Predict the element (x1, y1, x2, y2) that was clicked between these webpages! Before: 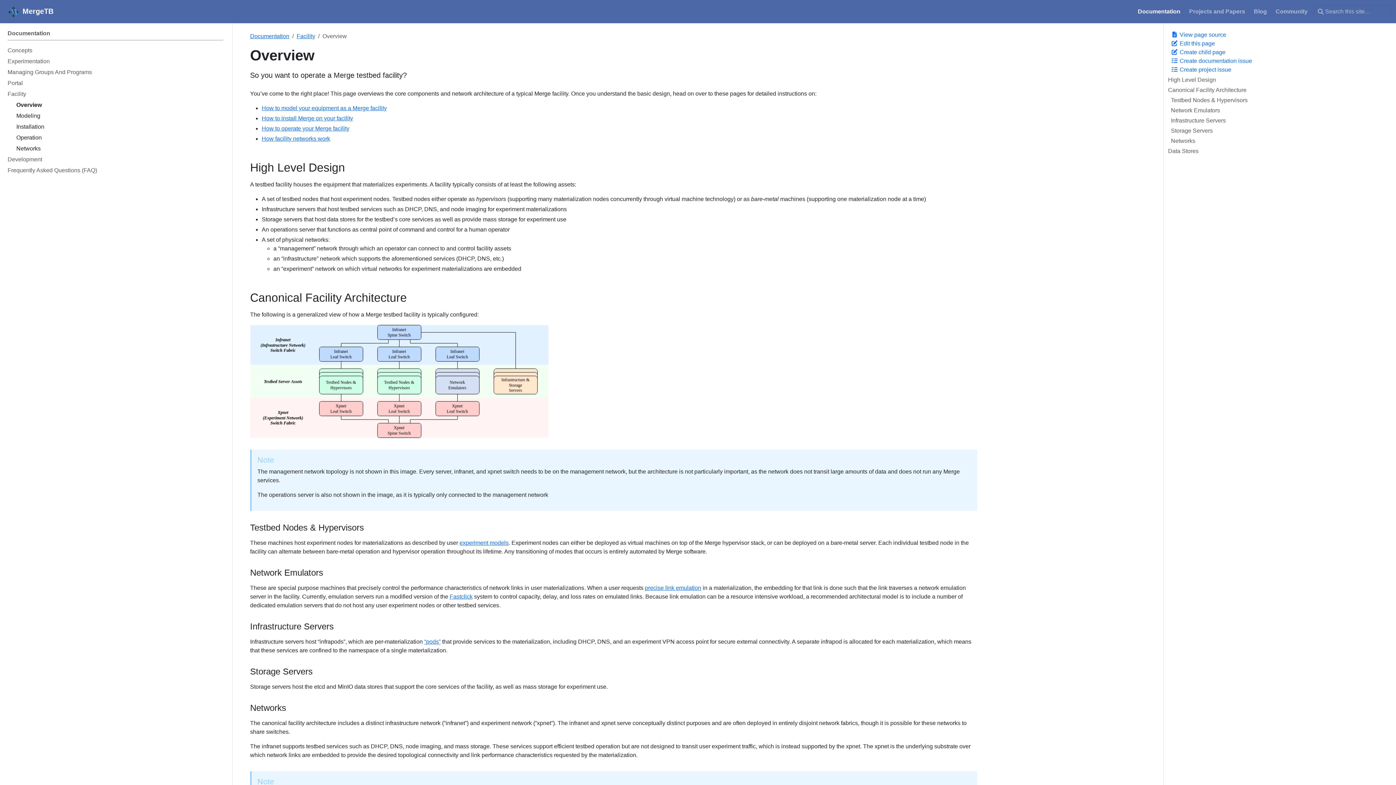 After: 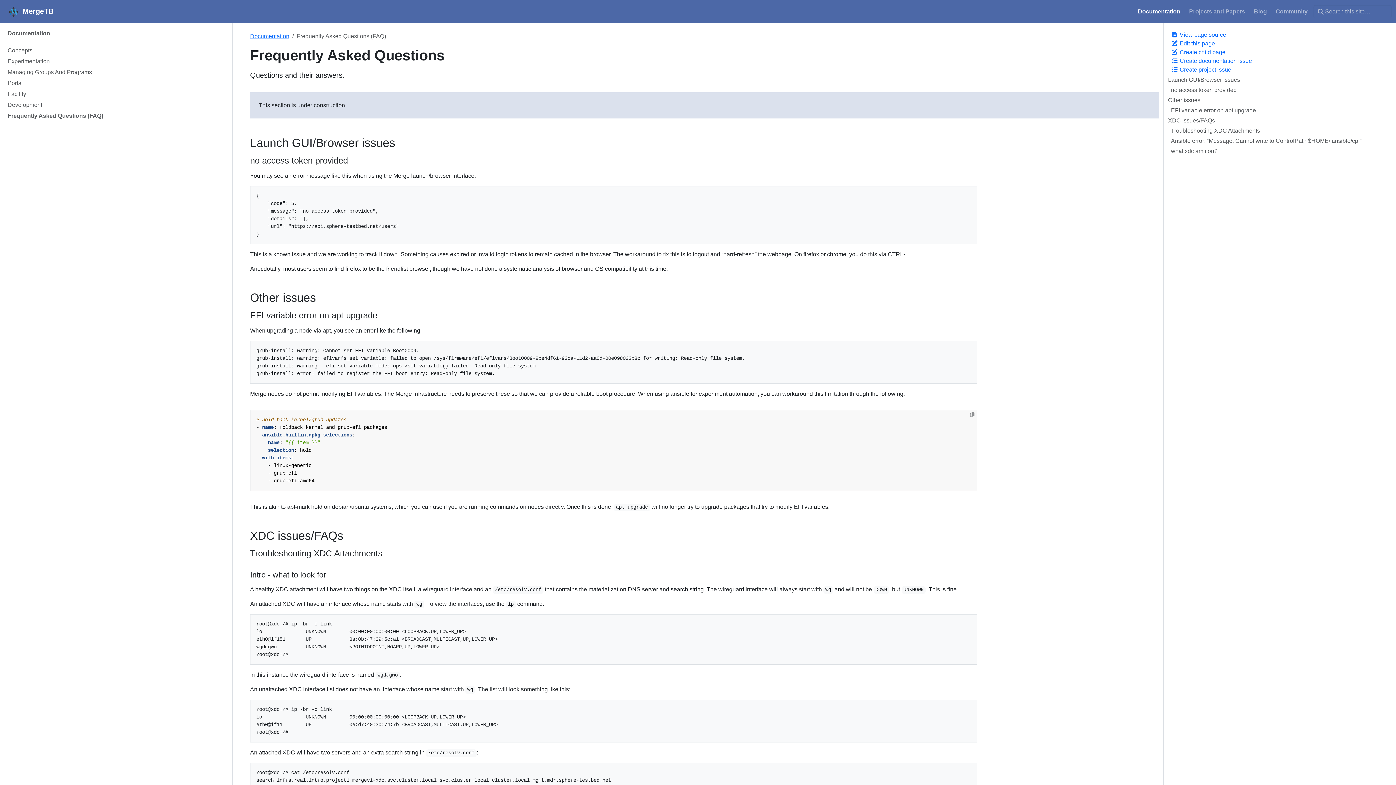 Action: bbox: (7, 166, 223, 177) label: Frequently Asked Questions (FAQ)